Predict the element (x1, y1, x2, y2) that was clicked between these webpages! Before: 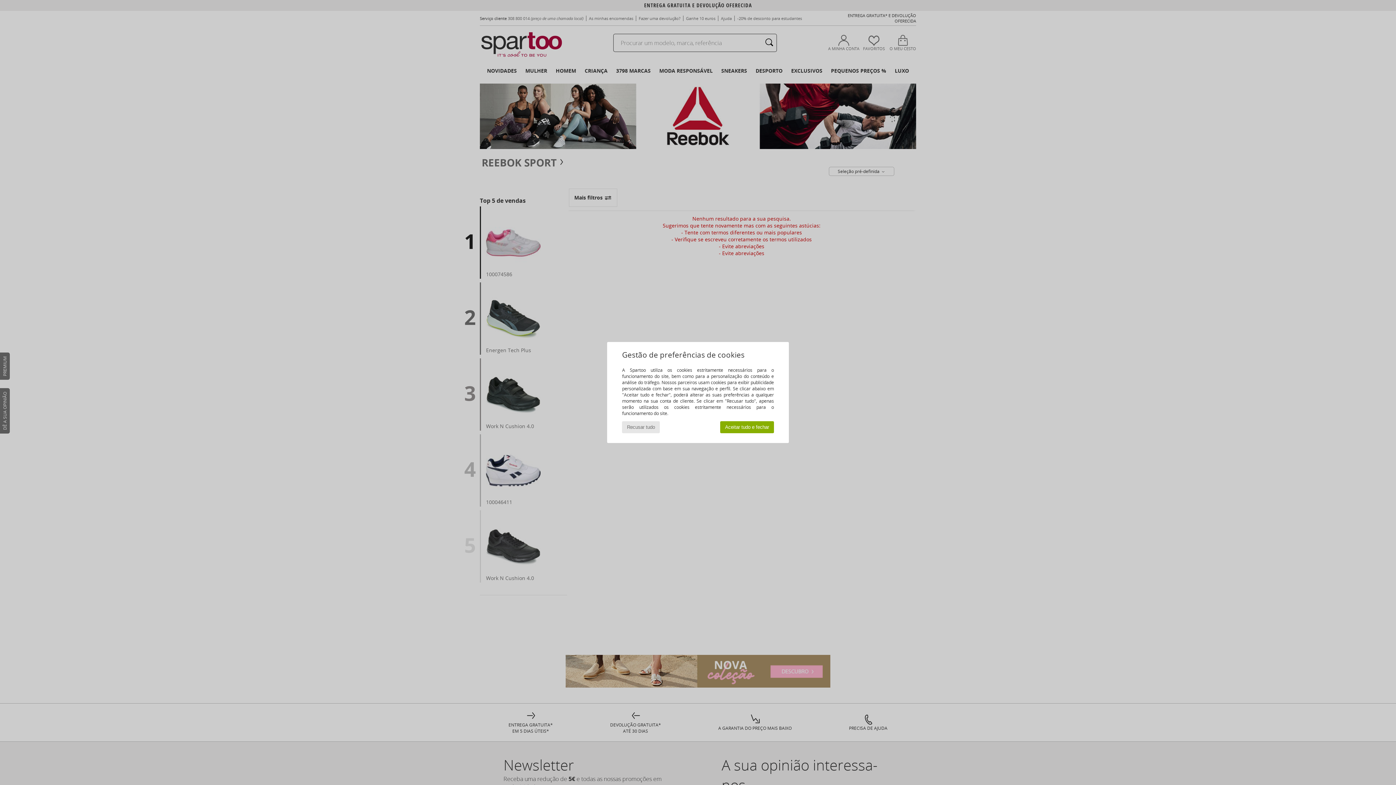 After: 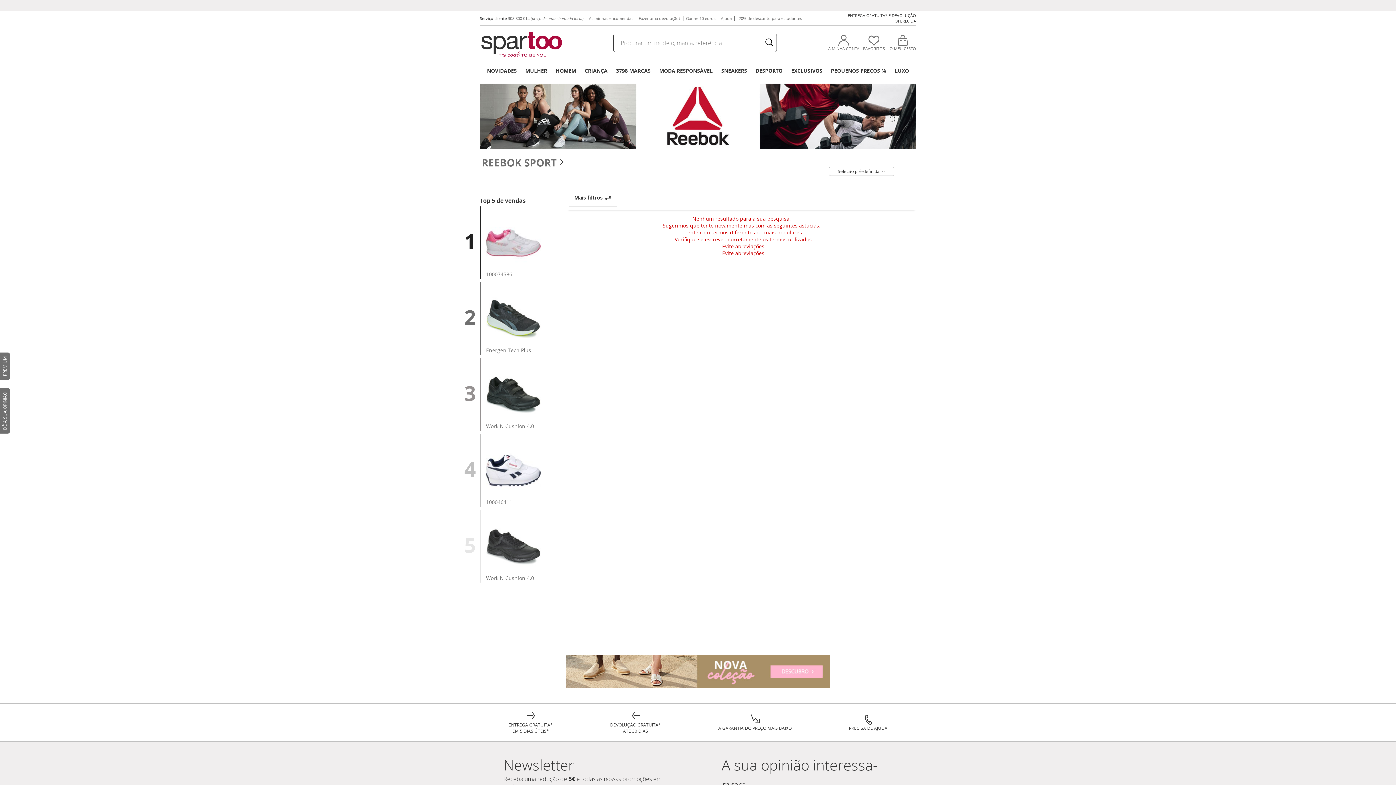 Action: label: Recusar tudo bbox: (622, 421, 659, 433)